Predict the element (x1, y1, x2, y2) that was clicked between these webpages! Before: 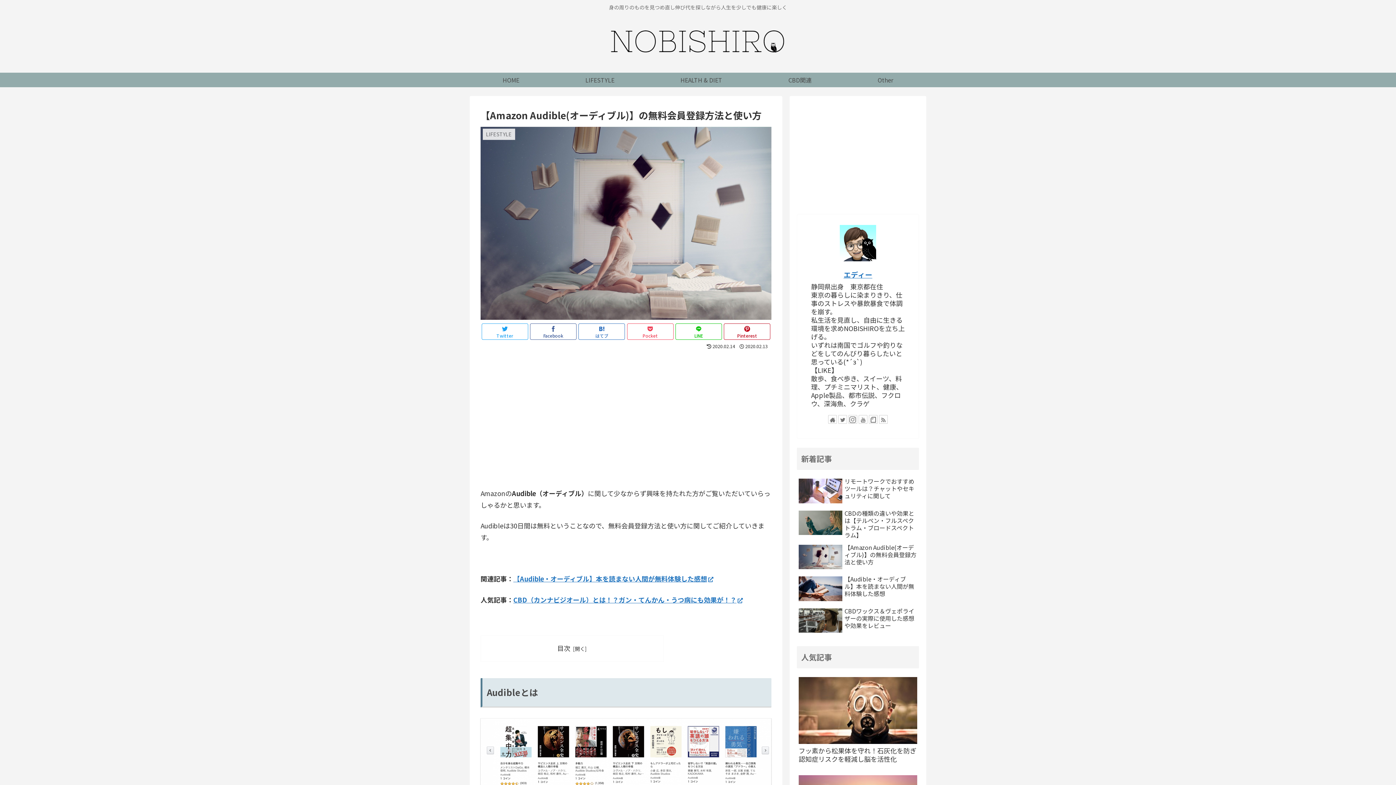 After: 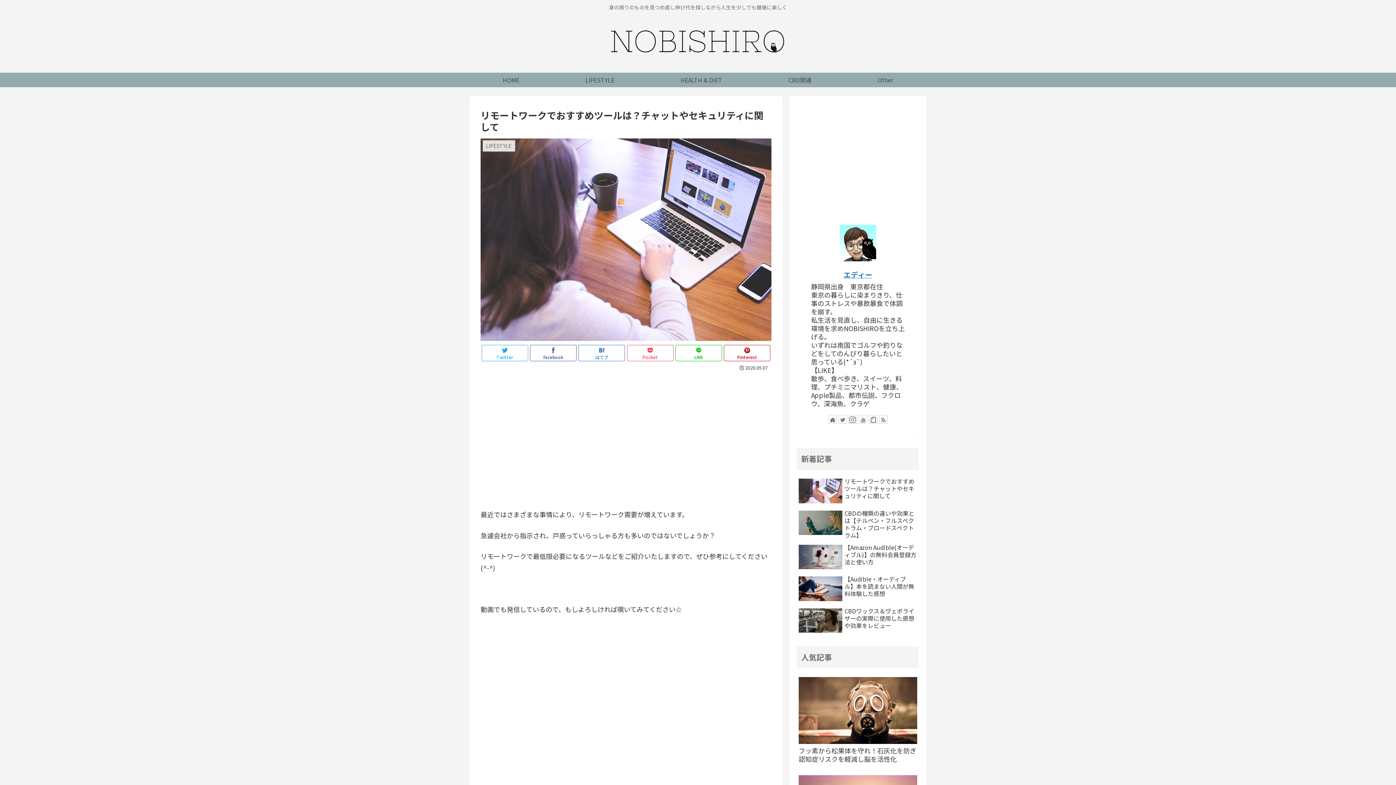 Action: label: リモートワークでおすすめツールは？チャットやセキュリティに関して bbox: (797, 476, 919, 506)